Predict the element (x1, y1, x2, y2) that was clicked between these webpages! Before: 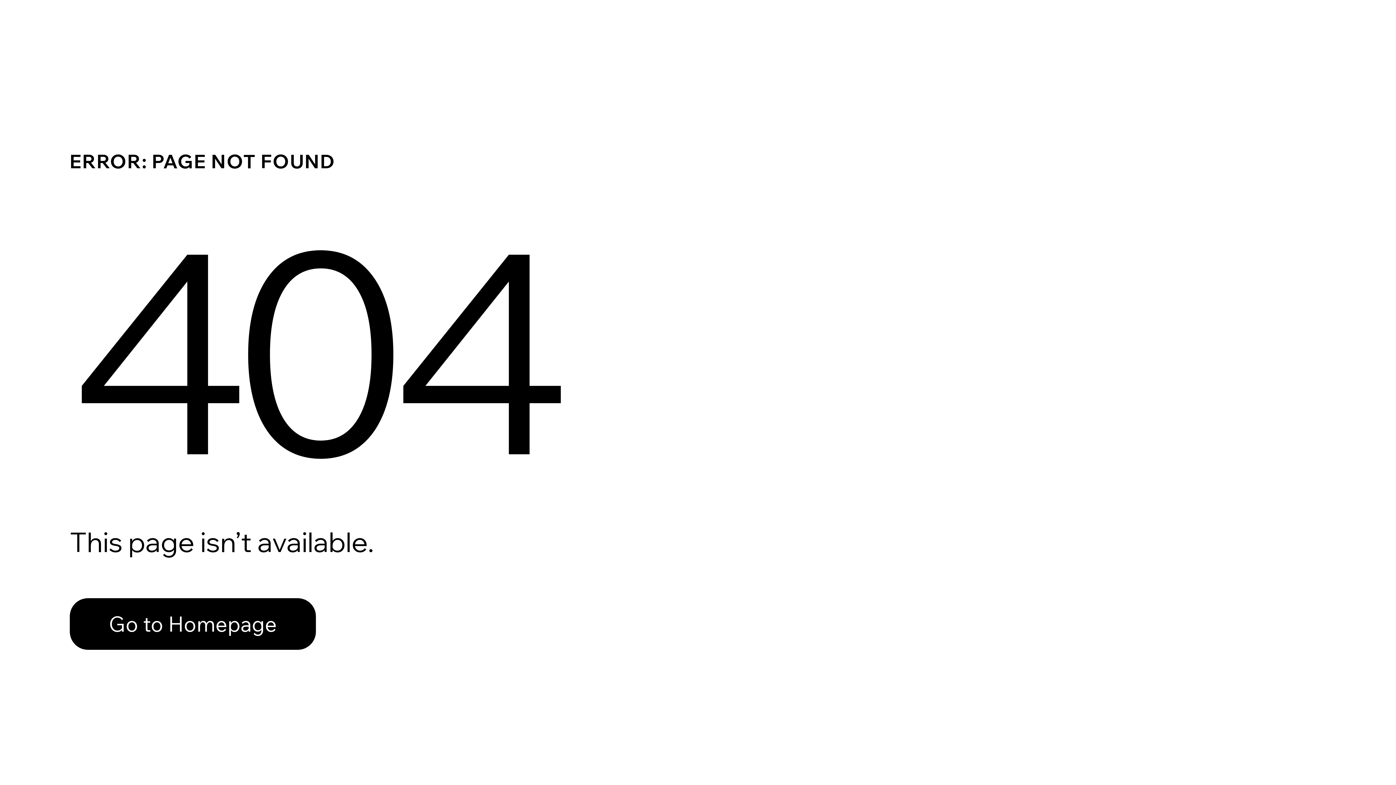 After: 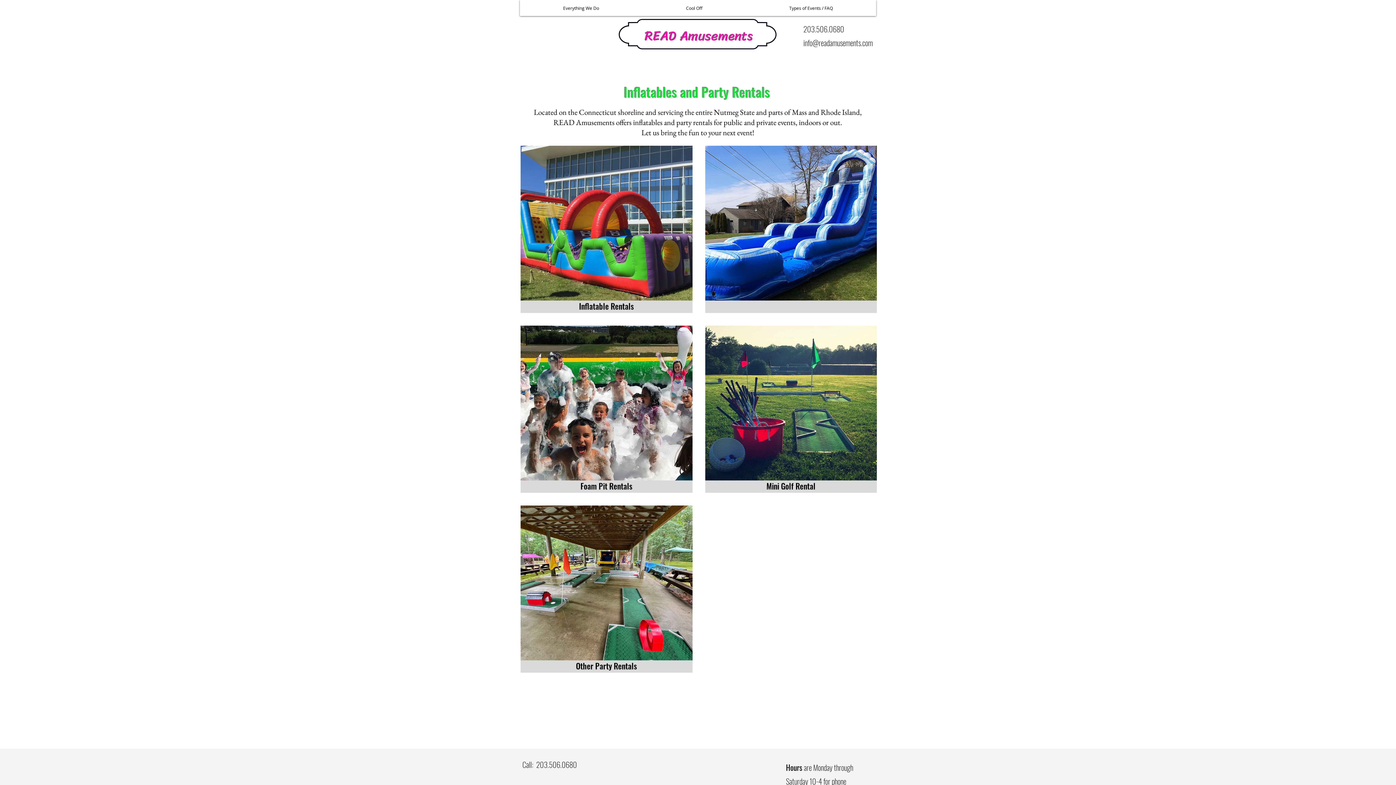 Action: bbox: (69, 582, 768, 659) label: Go to Homepage